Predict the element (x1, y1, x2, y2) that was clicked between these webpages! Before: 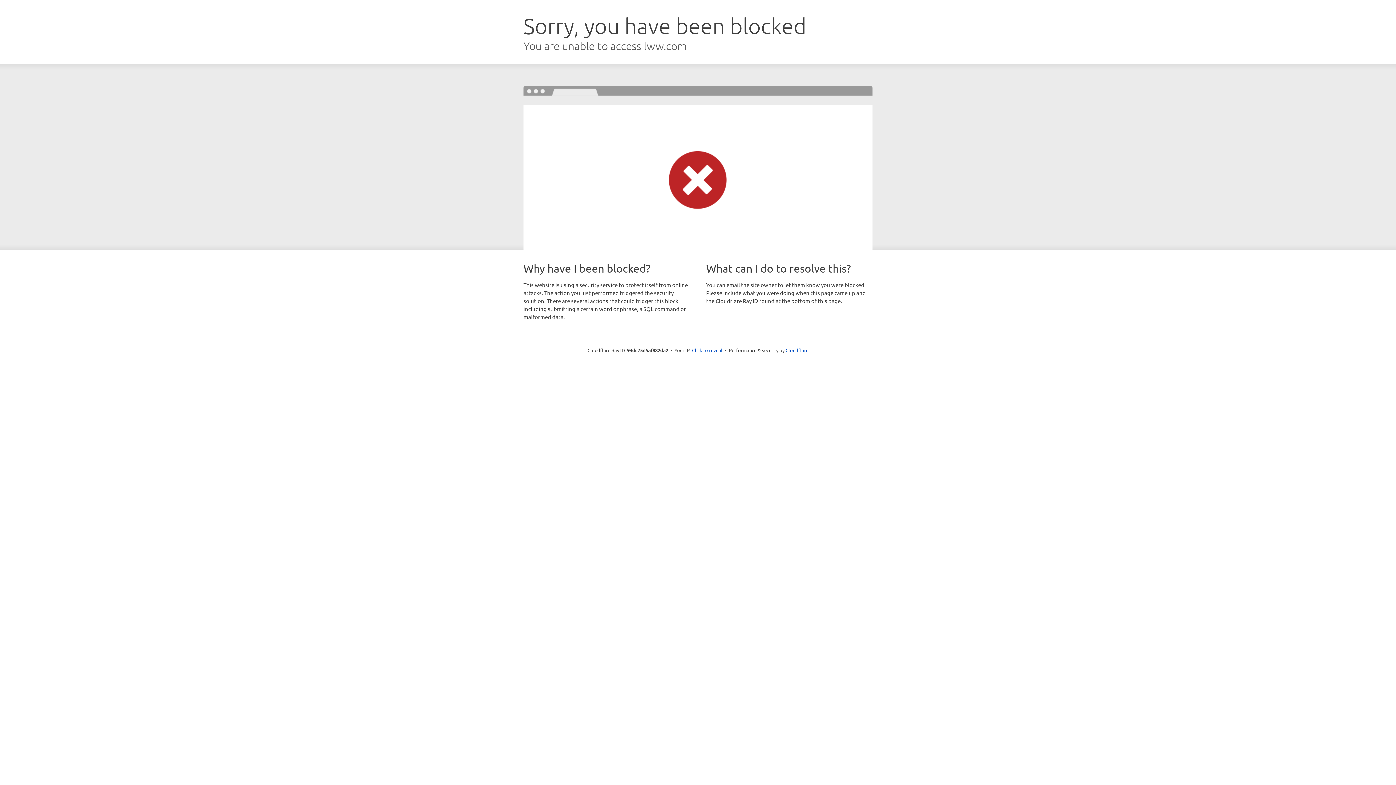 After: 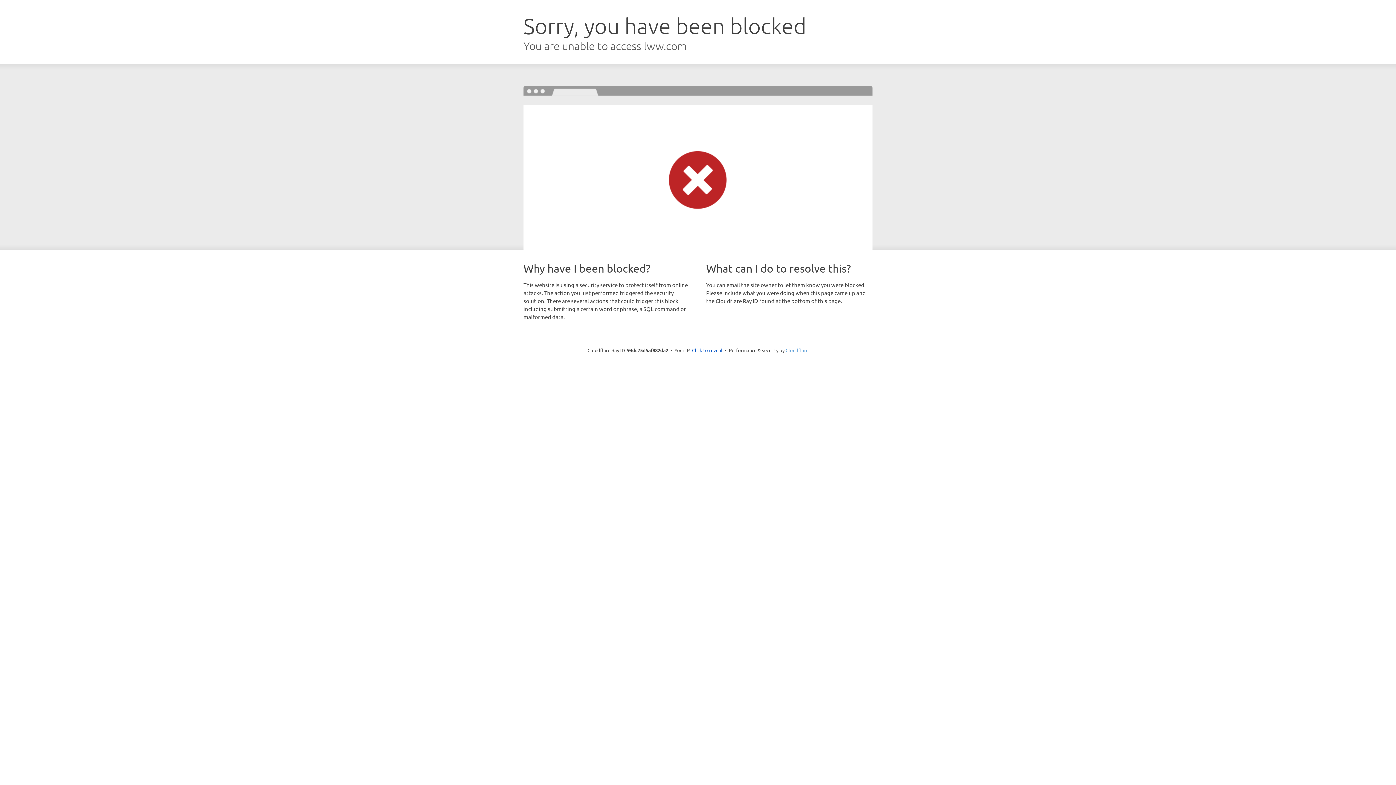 Action: label: Cloudflare bbox: (785, 347, 808, 353)